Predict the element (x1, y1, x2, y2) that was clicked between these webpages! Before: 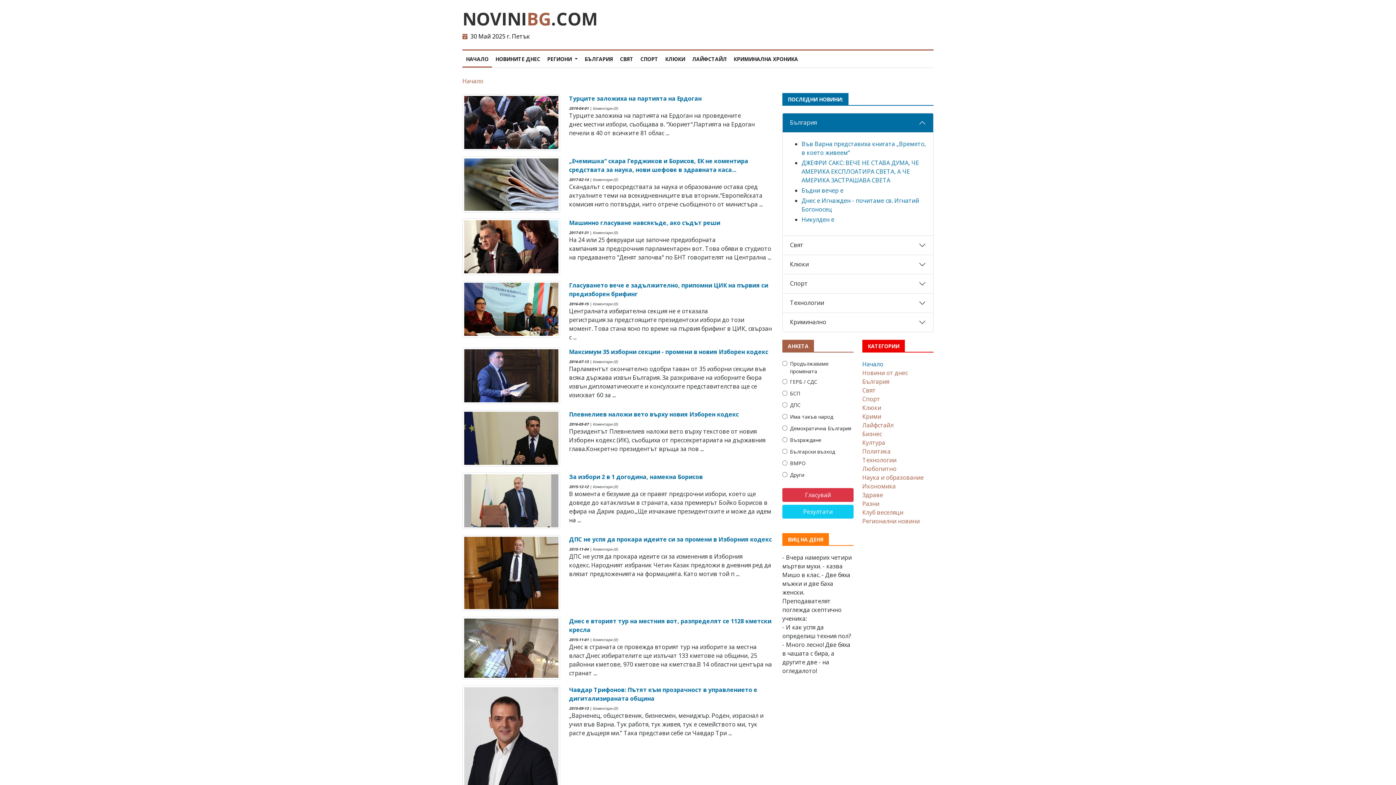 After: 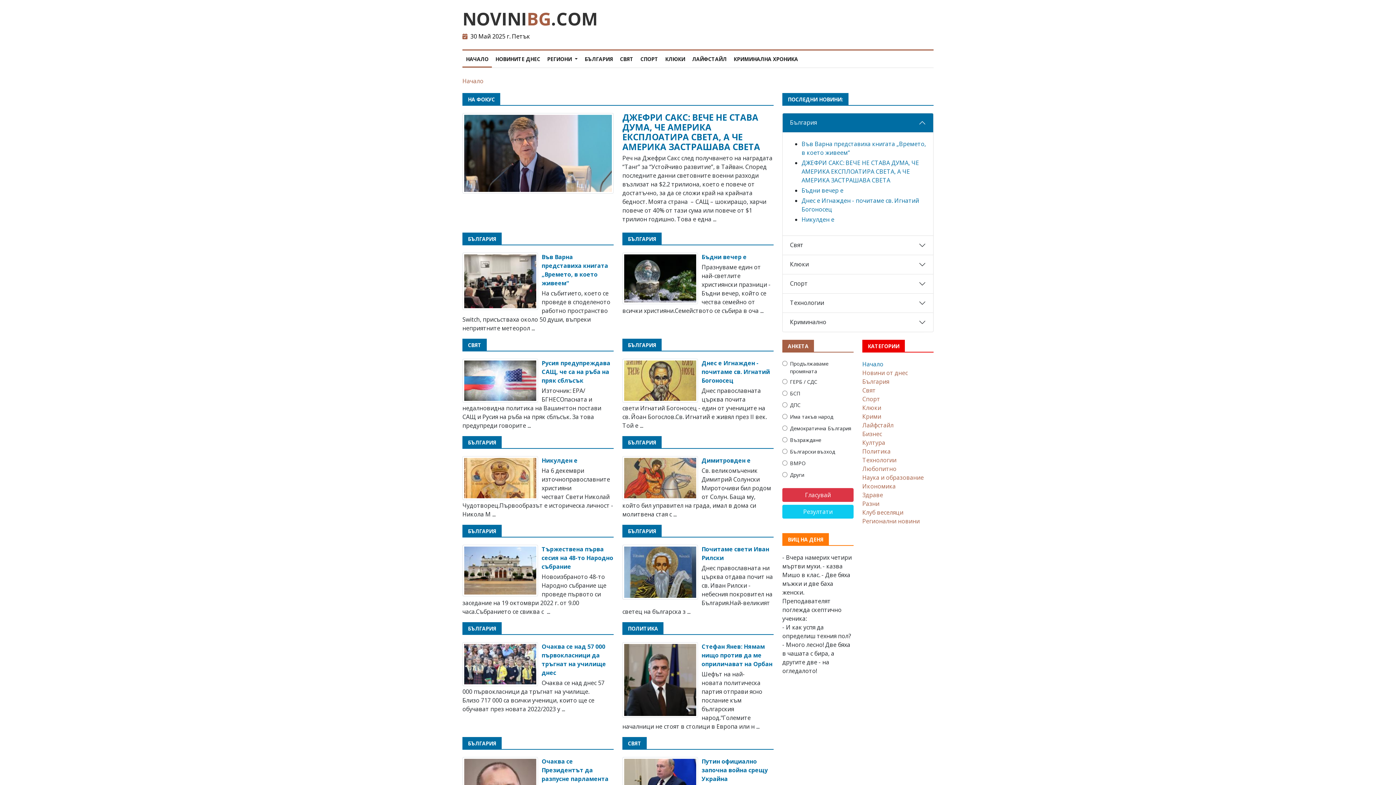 Action: bbox: (462, 6, 597, 30) label: NOVINIBG.COM